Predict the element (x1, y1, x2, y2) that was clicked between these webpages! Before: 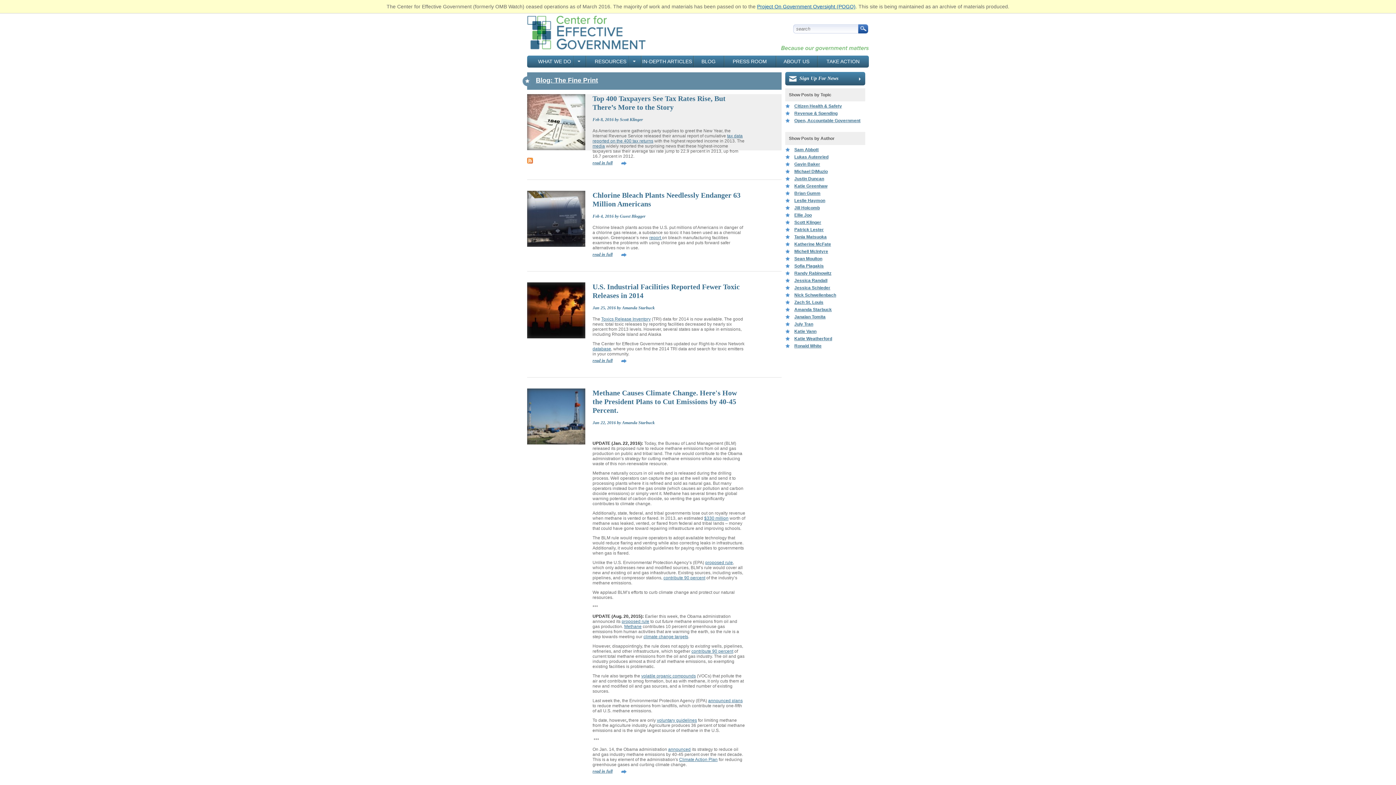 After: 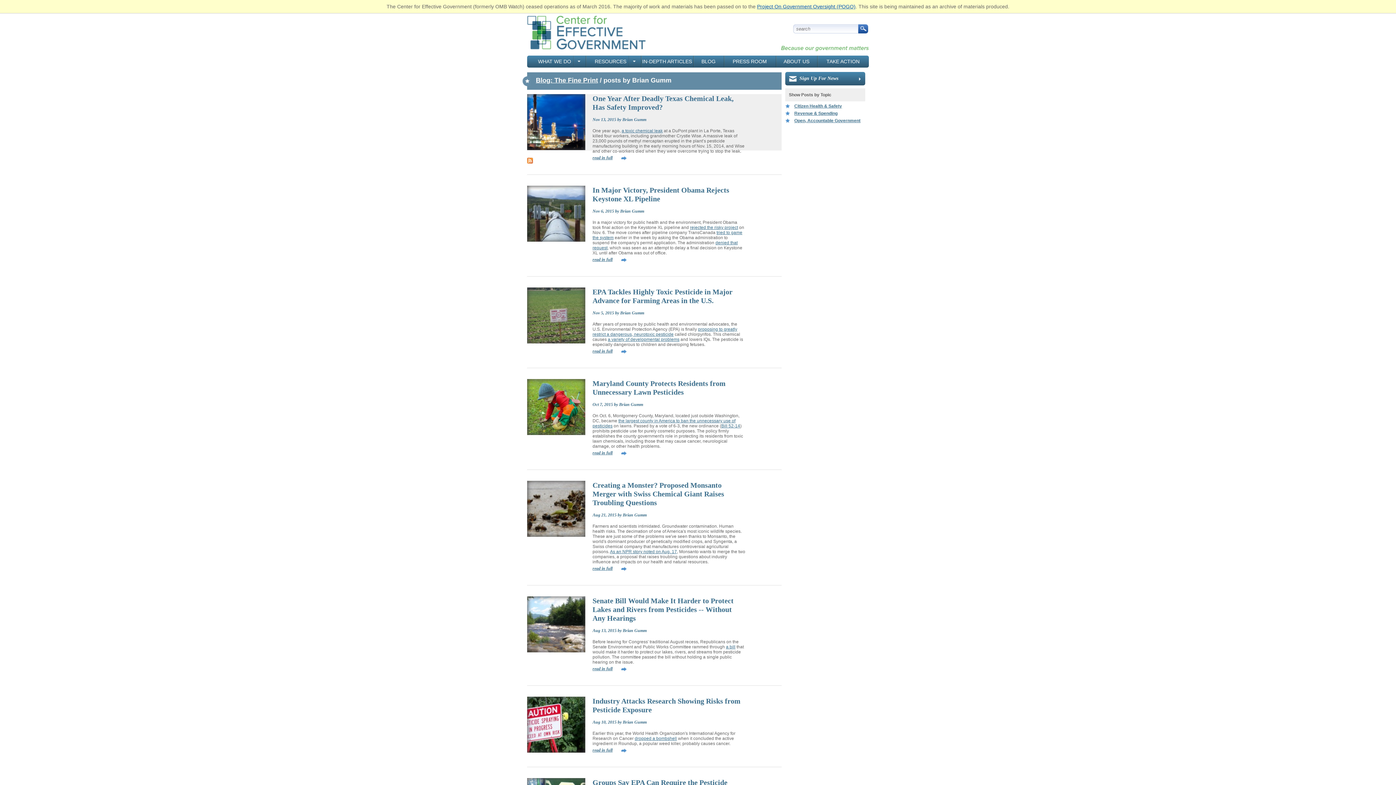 Action: bbox: (794, 190, 820, 196) label: Brian Gumm